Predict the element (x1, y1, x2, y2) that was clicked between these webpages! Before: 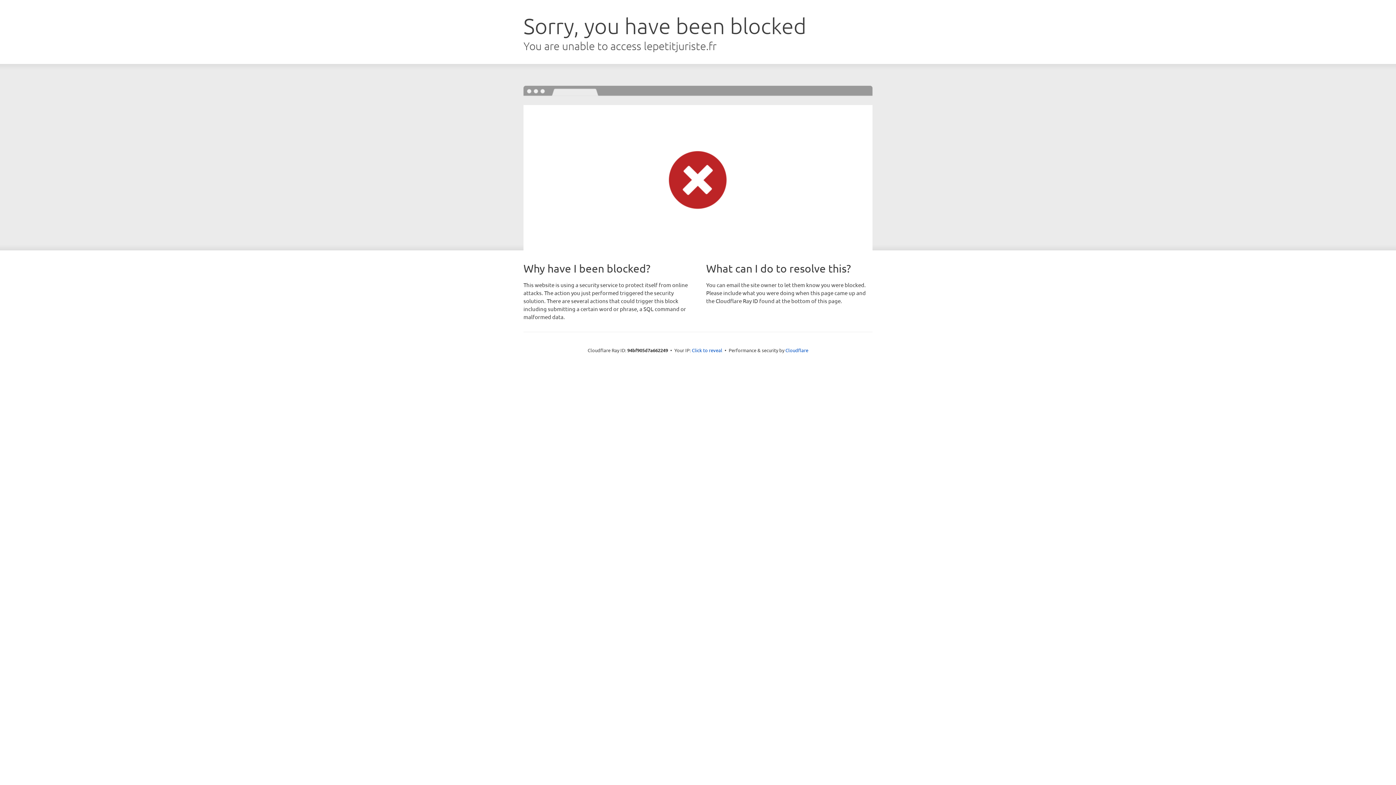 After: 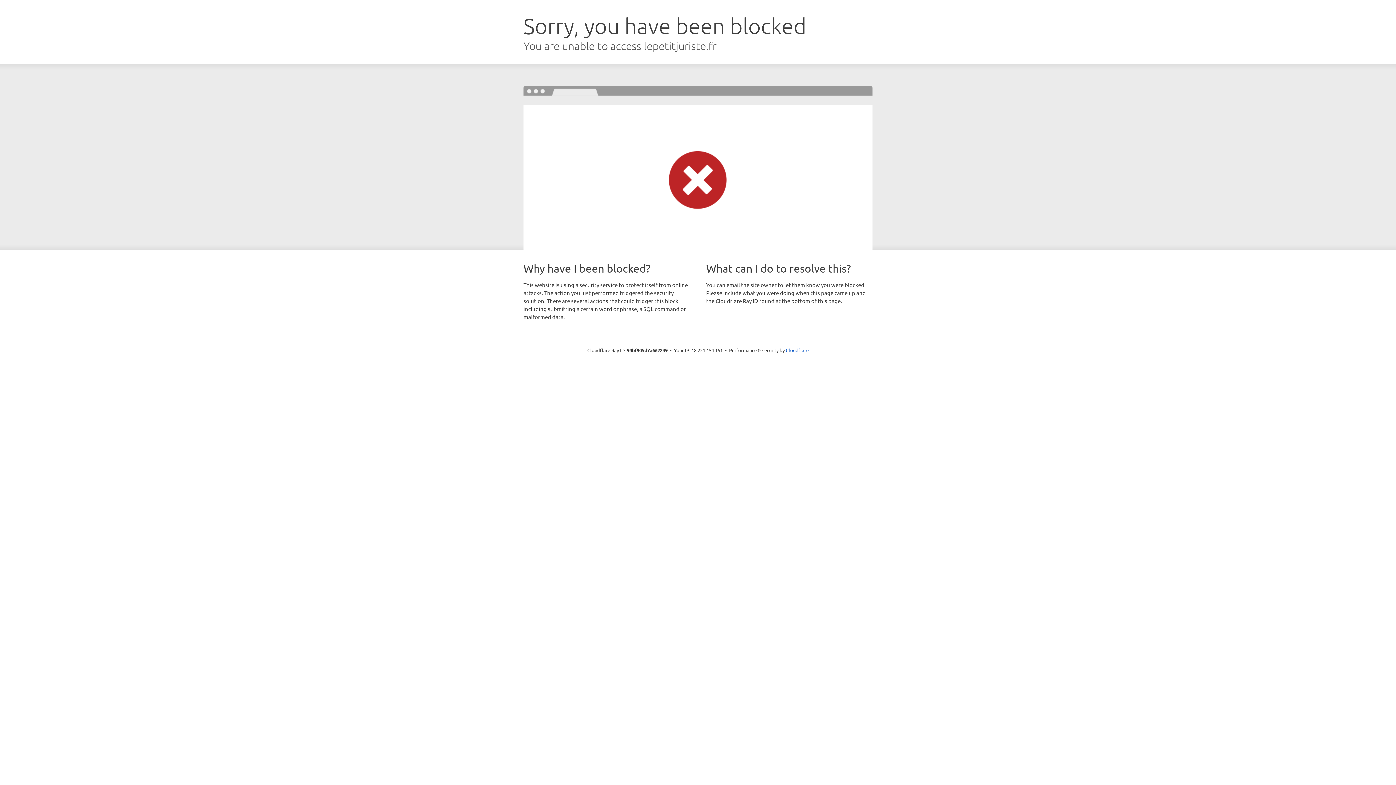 Action: bbox: (692, 346, 722, 353) label: Click to reveal